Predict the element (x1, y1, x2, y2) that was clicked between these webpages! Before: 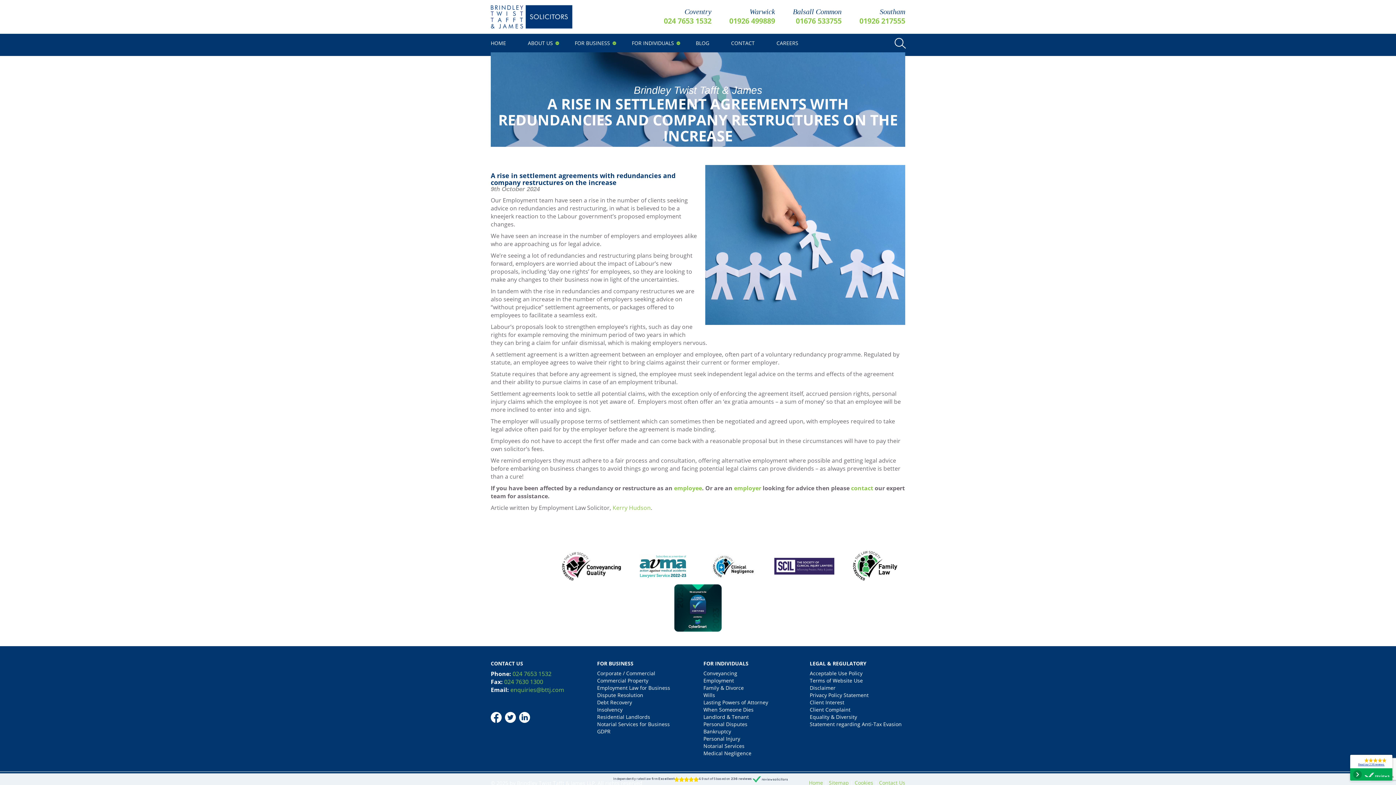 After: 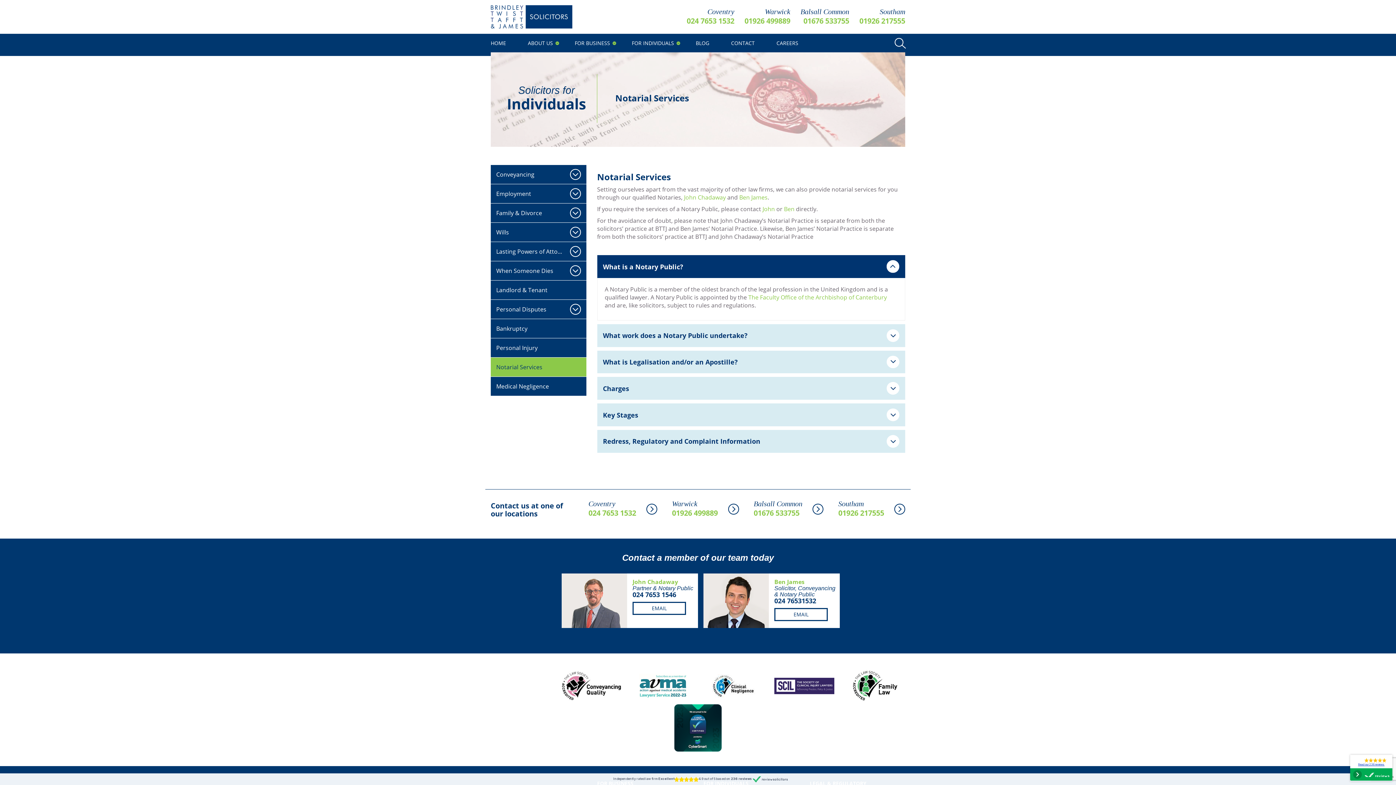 Action: bbox: (703, 742, 744, 749) label: Notarial Services